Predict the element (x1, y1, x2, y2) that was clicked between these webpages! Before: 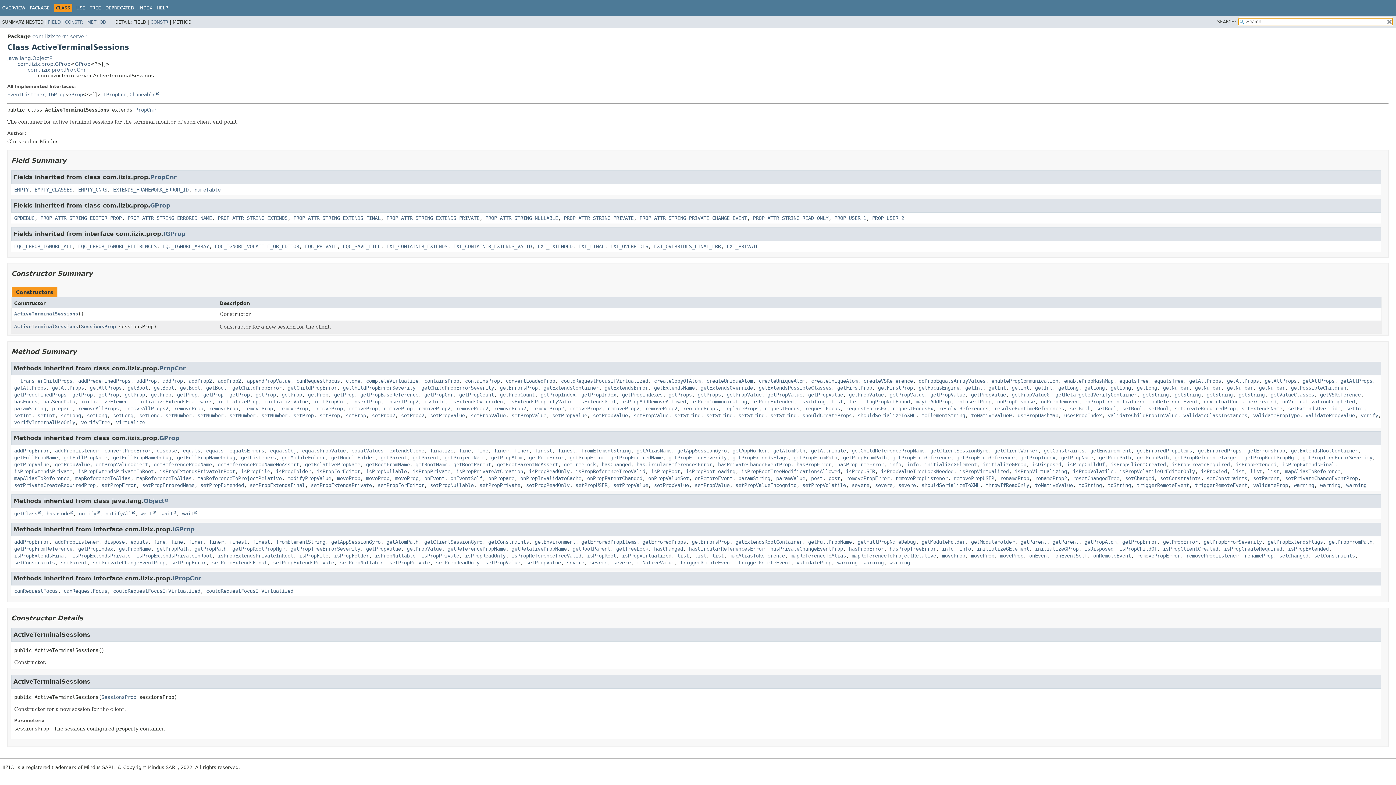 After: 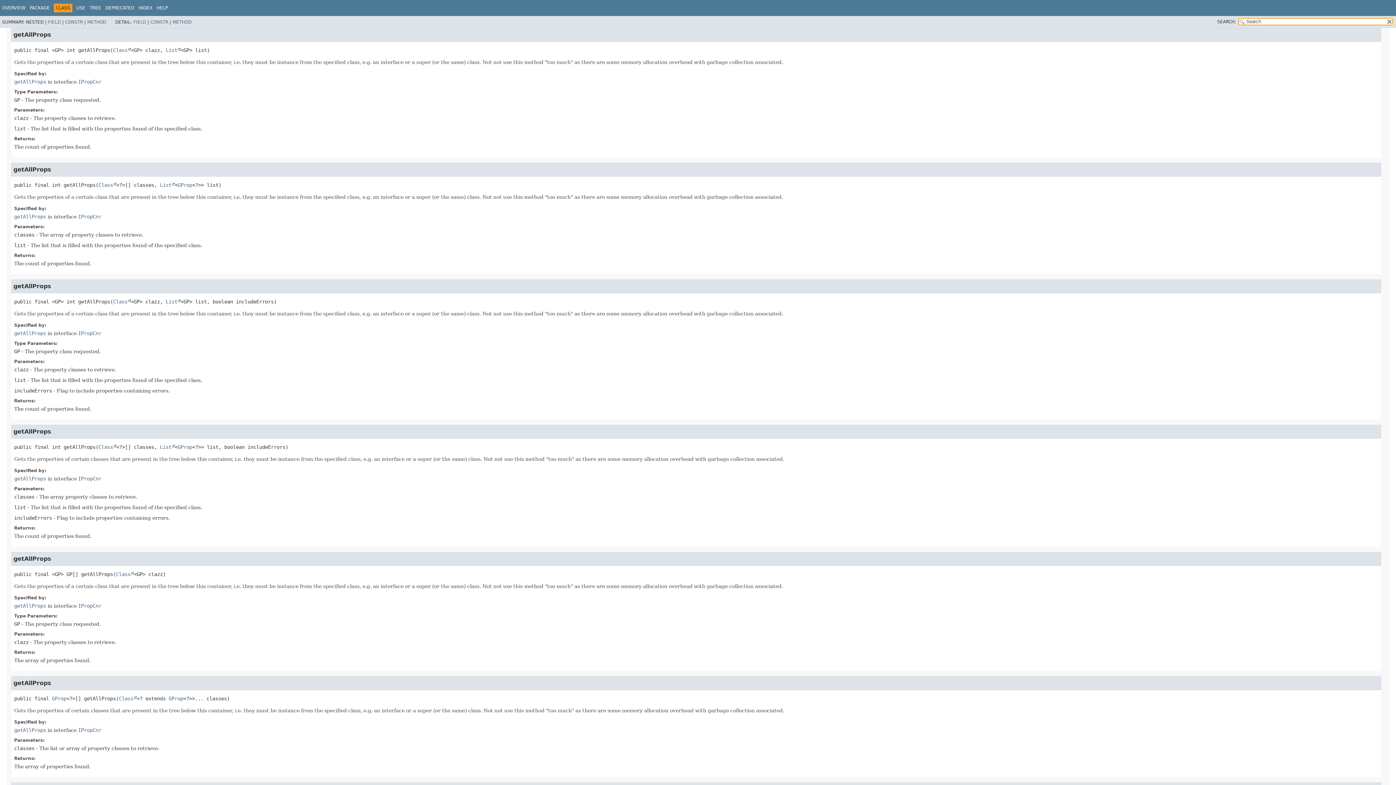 Action: label: getAllProps bbox: (52, 384, 84, 390)